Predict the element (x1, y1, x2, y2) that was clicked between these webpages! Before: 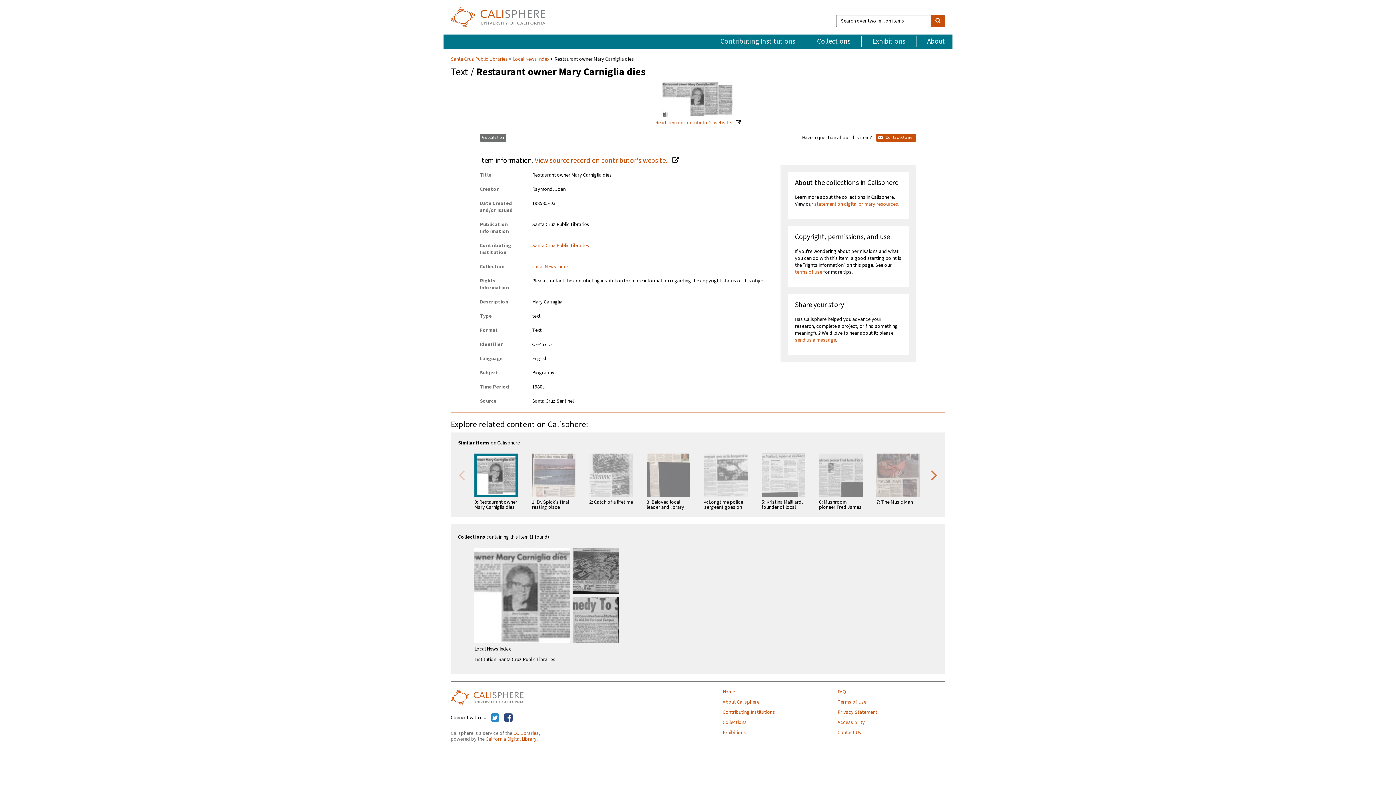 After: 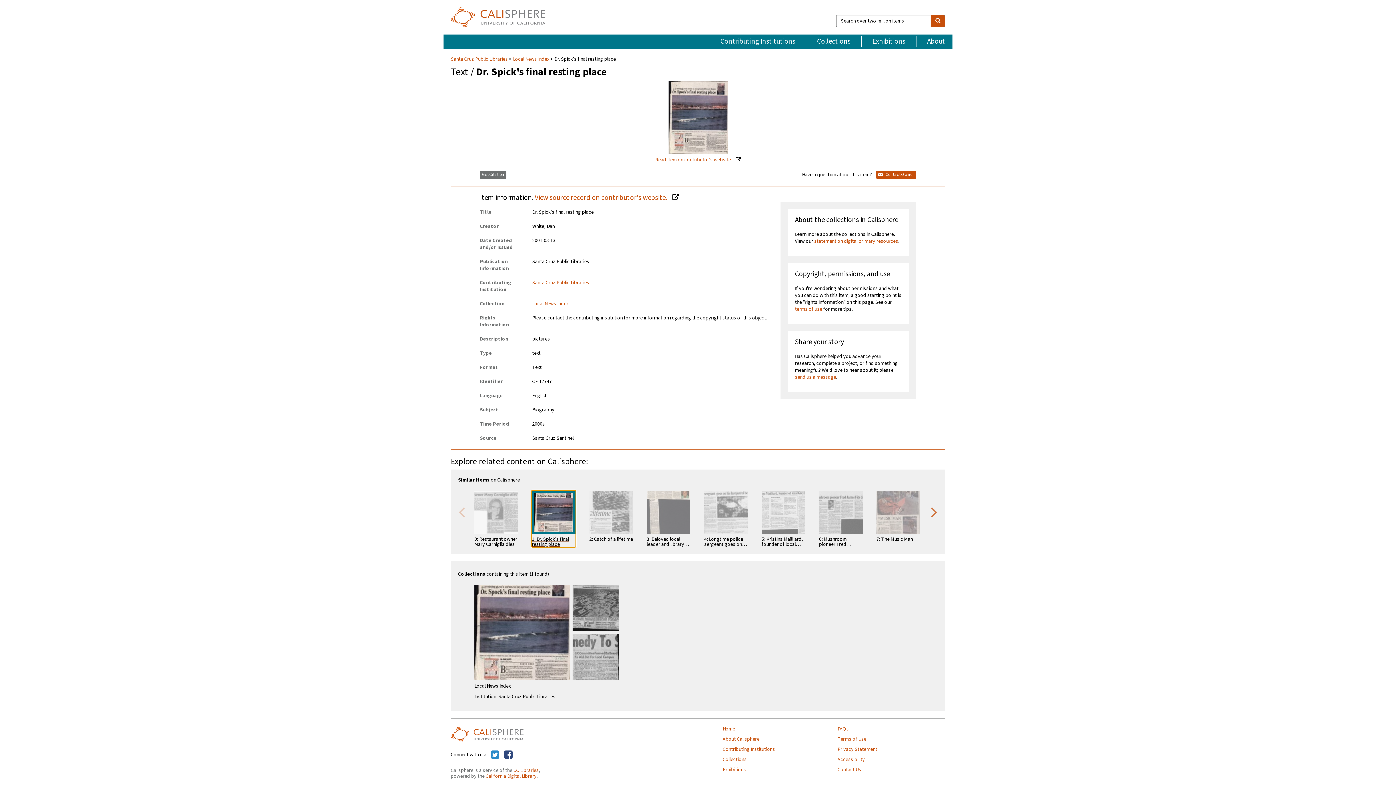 Action: bbox: (532, 453, 575, 510) label: 1: Dr. Spick's final resting place